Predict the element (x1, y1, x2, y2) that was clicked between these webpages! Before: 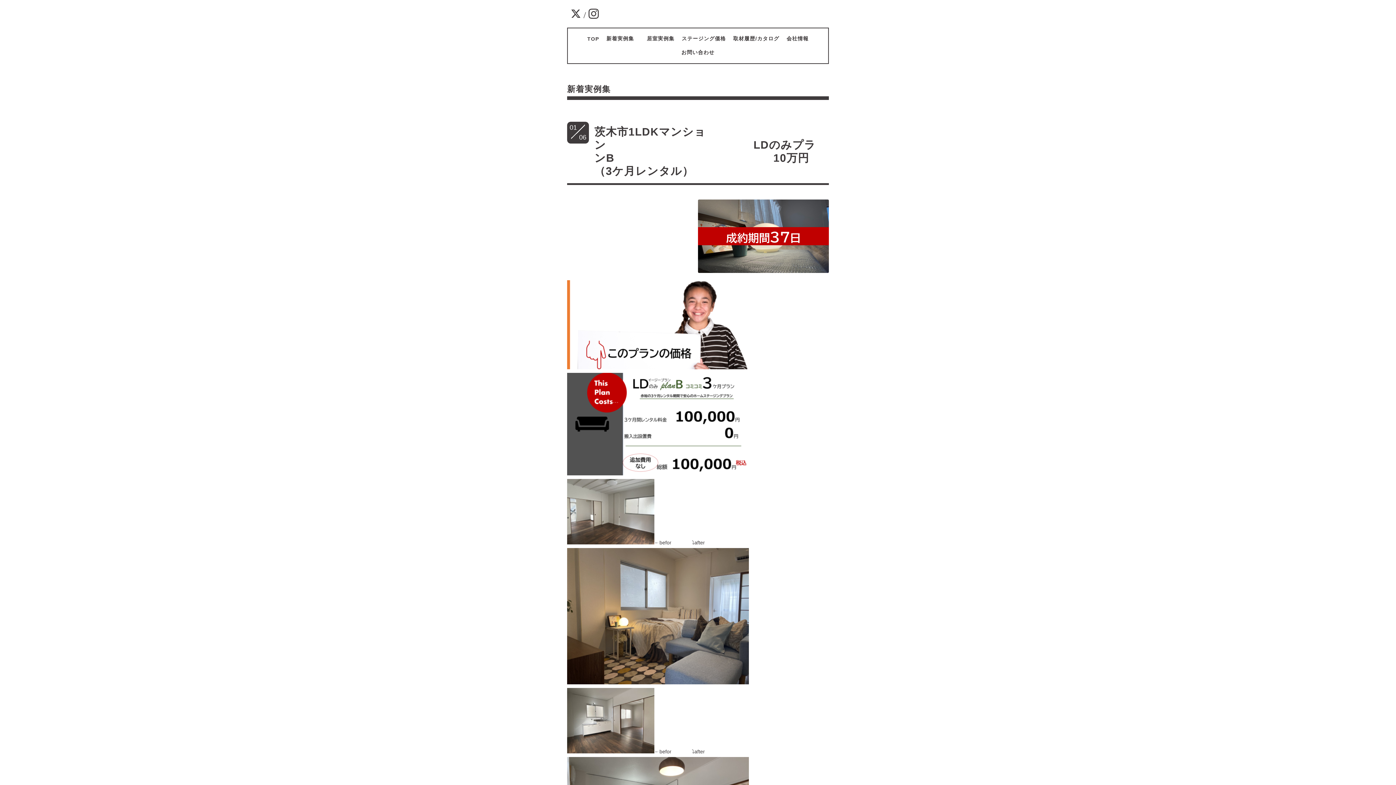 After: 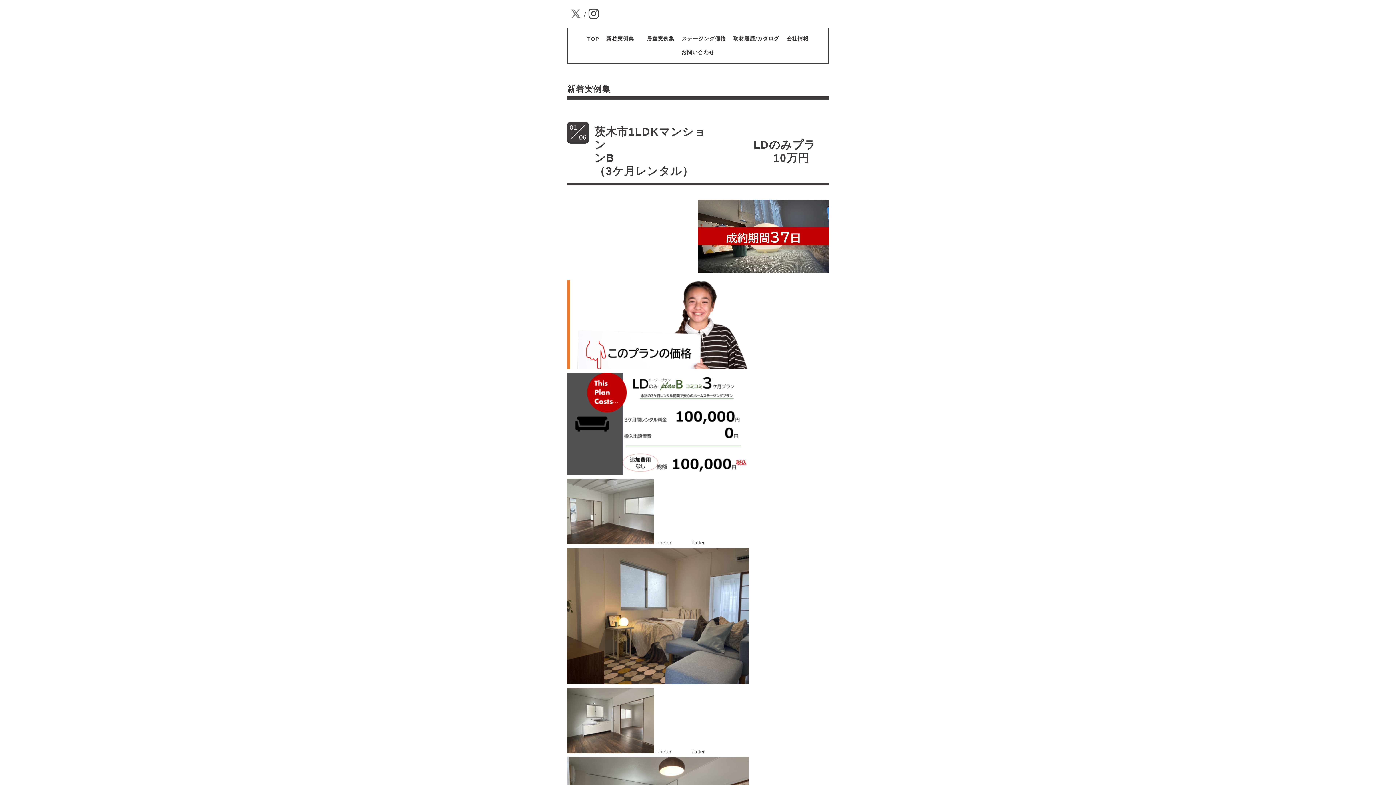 Action: bbox: (570, 13, 582, 19) label:  